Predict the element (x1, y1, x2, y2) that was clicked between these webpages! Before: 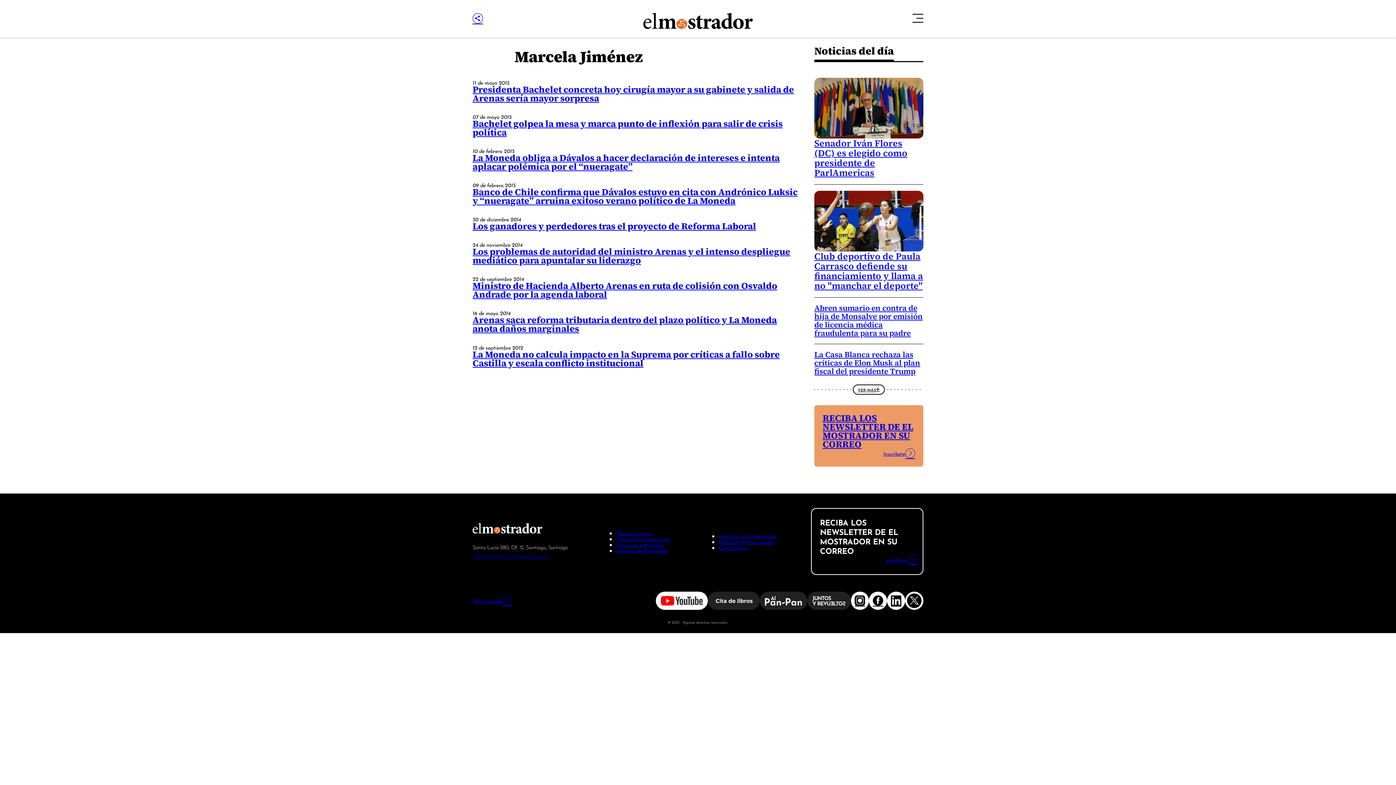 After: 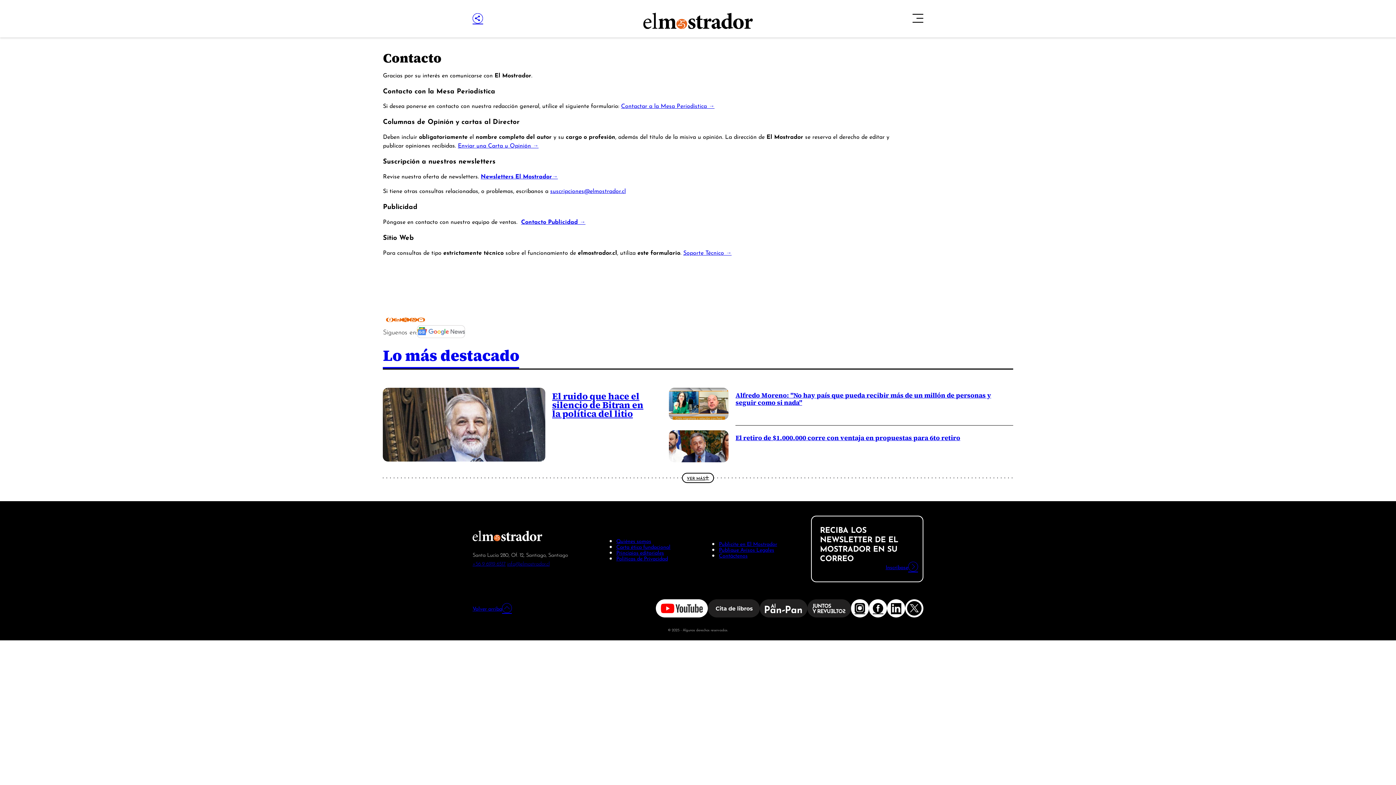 Action: label: Contáctenos bbox: (719, 543, 747, 551)